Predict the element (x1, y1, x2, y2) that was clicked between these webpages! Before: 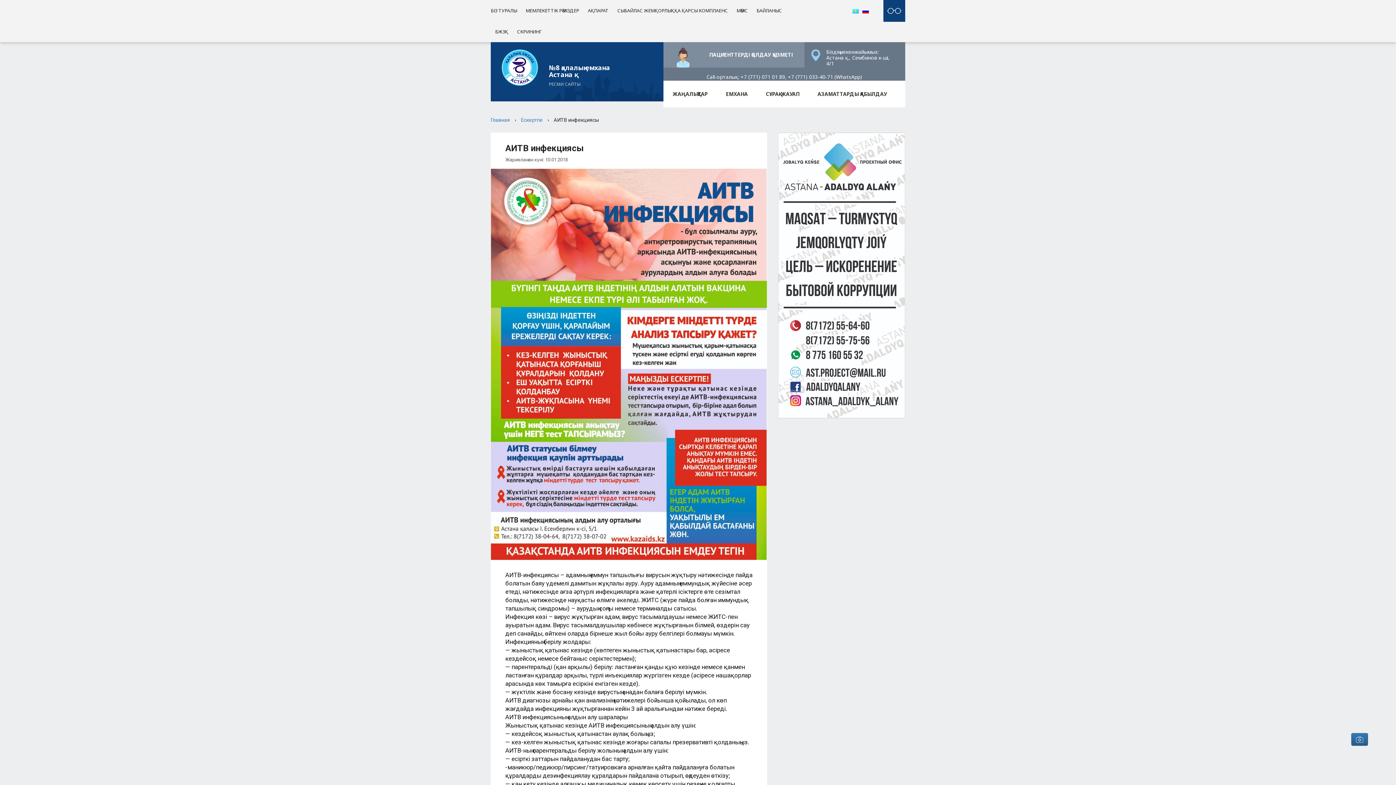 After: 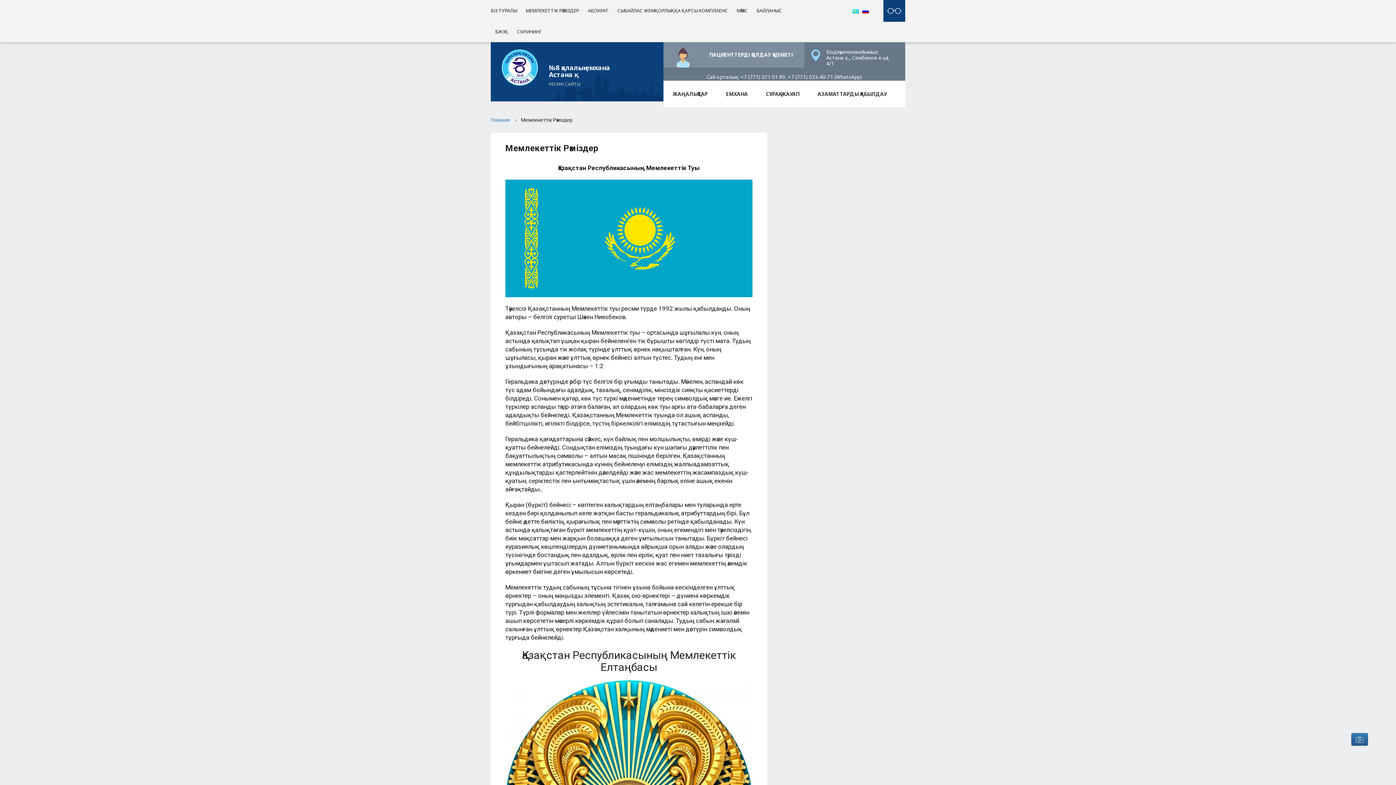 Action: label: МЕМЛЕКЕТТІК РӘМІЗДЕР bbox: (521, 0, 583, 21)